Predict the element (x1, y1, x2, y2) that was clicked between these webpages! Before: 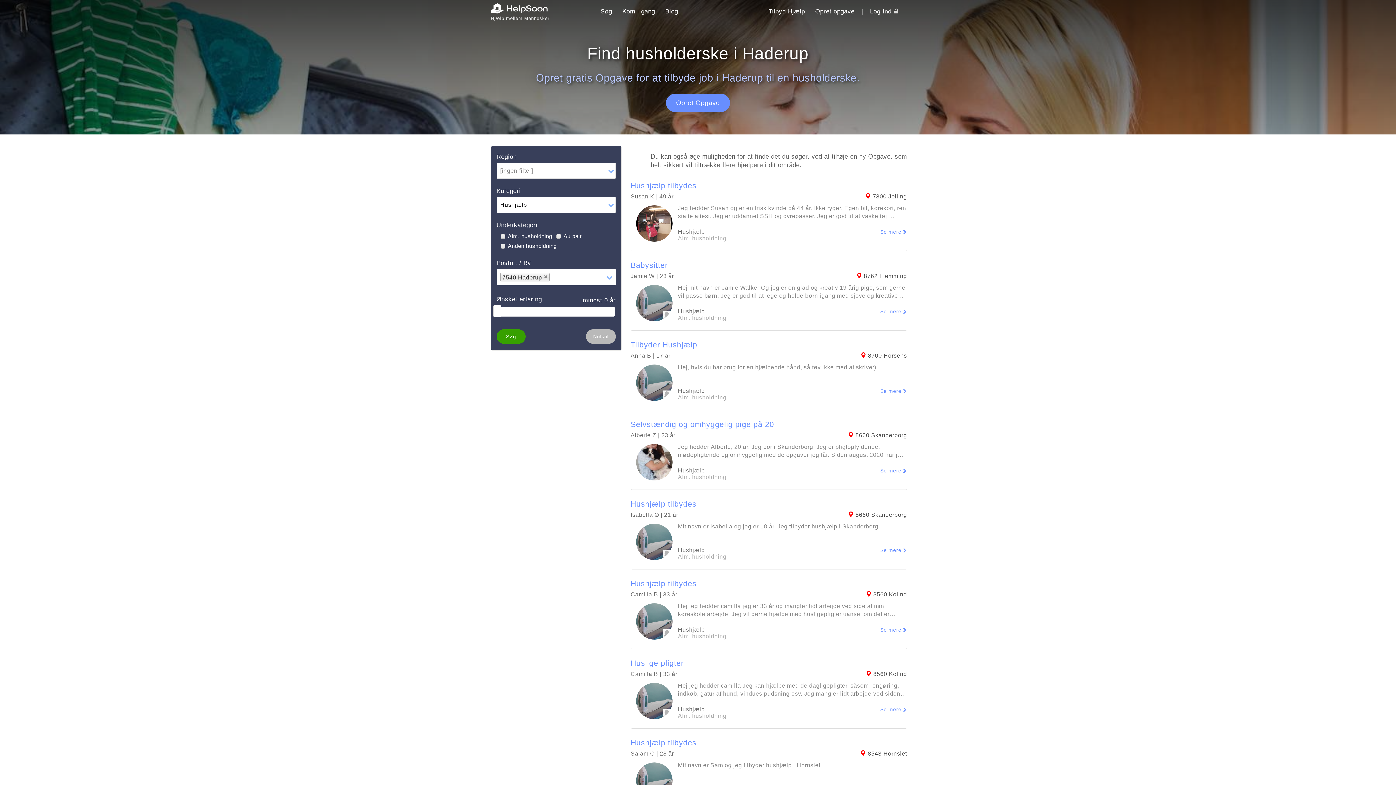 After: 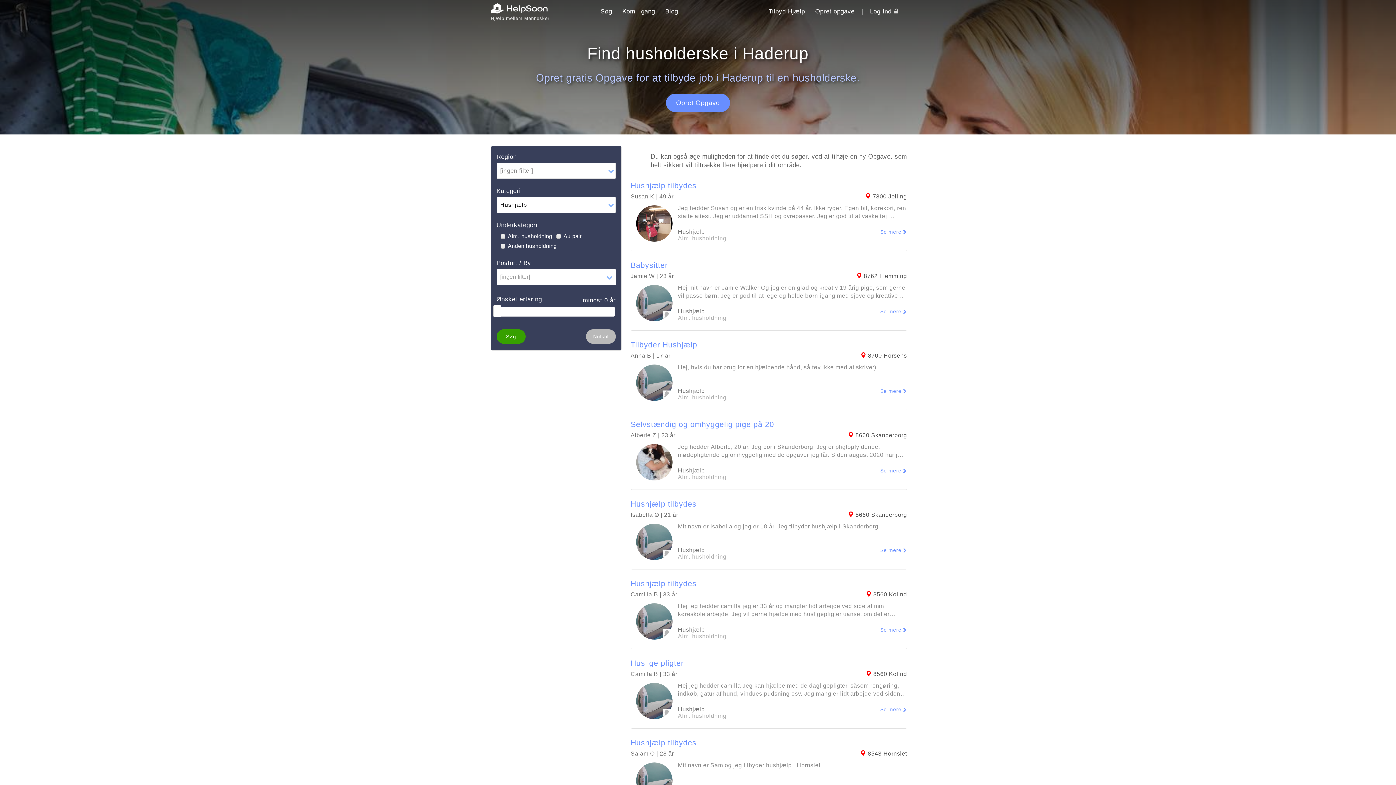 Action: bbox: (544, 274, 548, 279)